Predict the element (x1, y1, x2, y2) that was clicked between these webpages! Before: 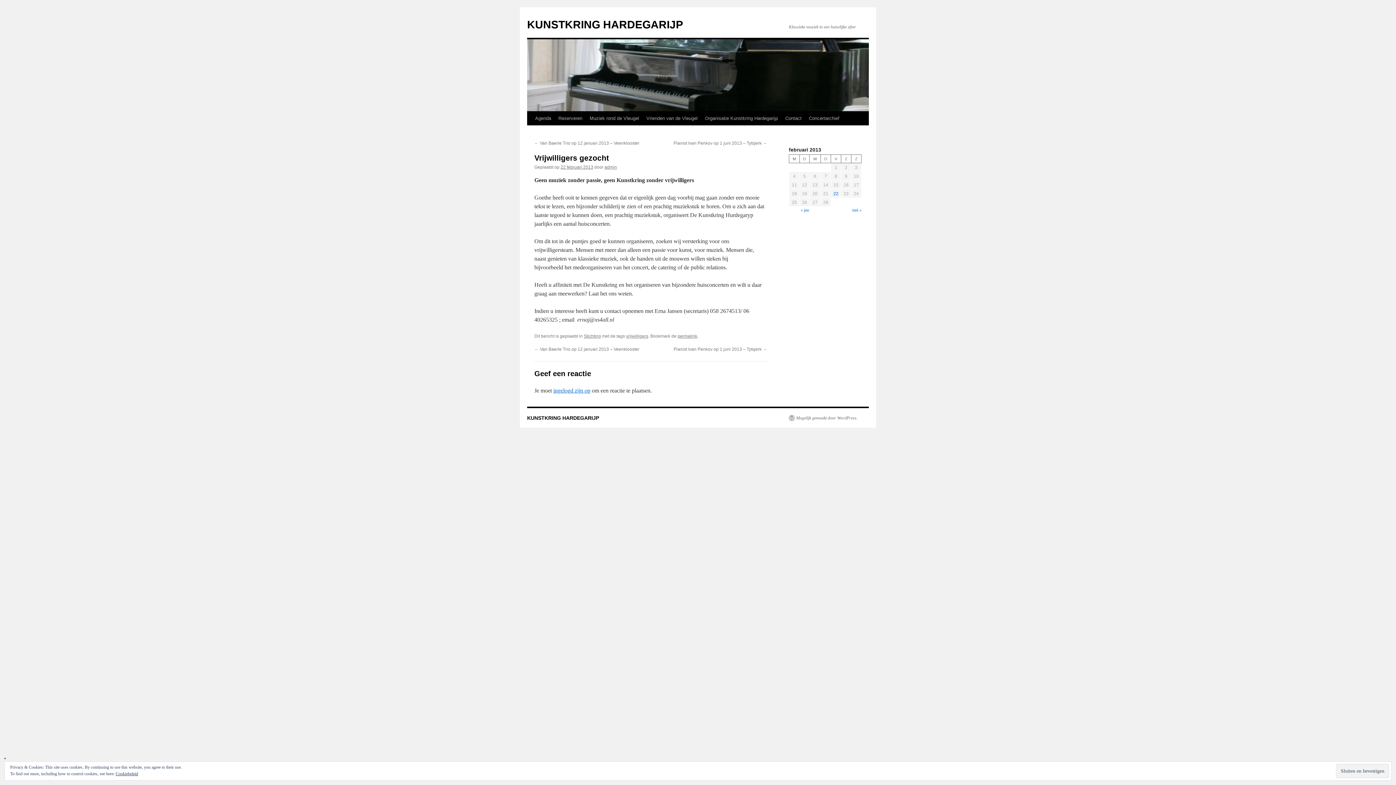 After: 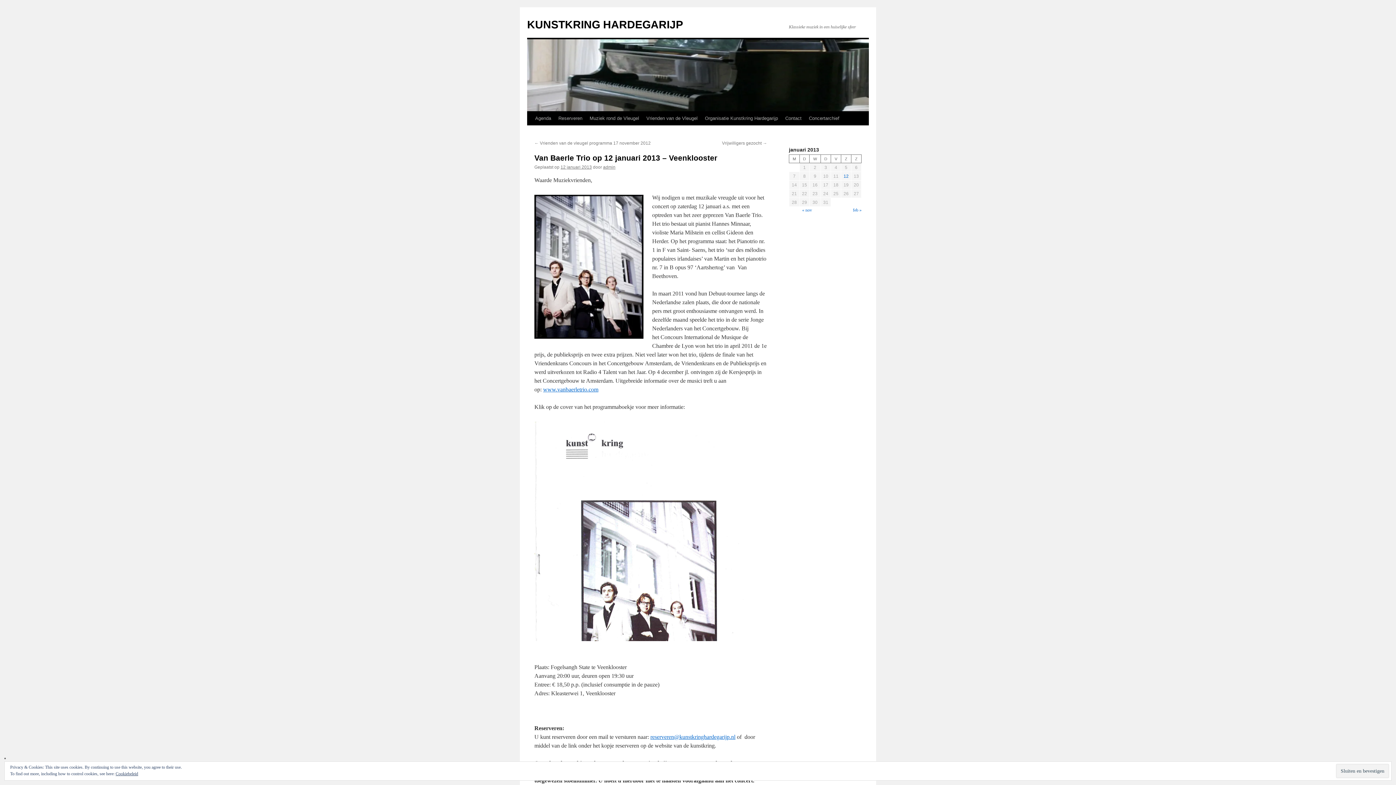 Action: bbox: (534, 346, 639, 352) label: ← Van Baerle Trio op 12 januari 2013 – Veenklooster